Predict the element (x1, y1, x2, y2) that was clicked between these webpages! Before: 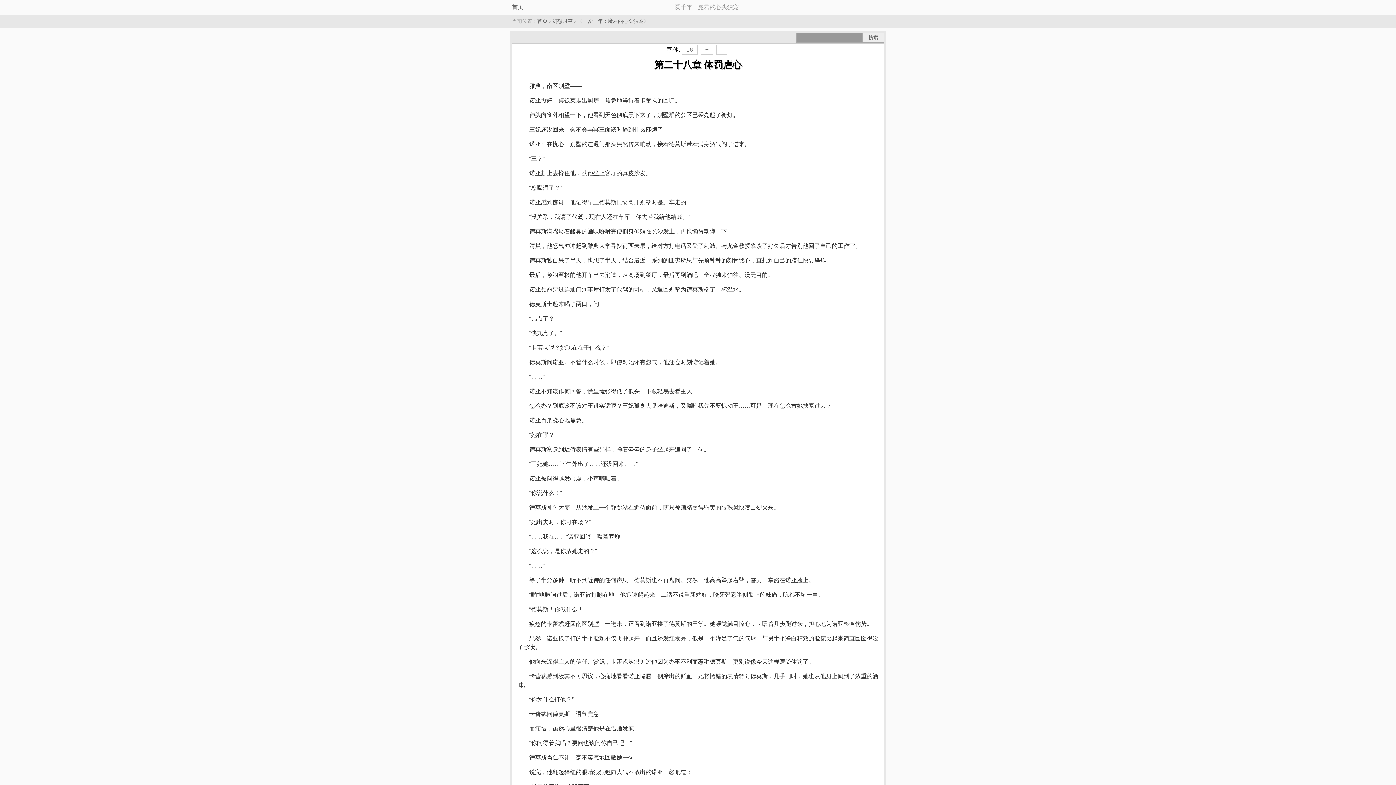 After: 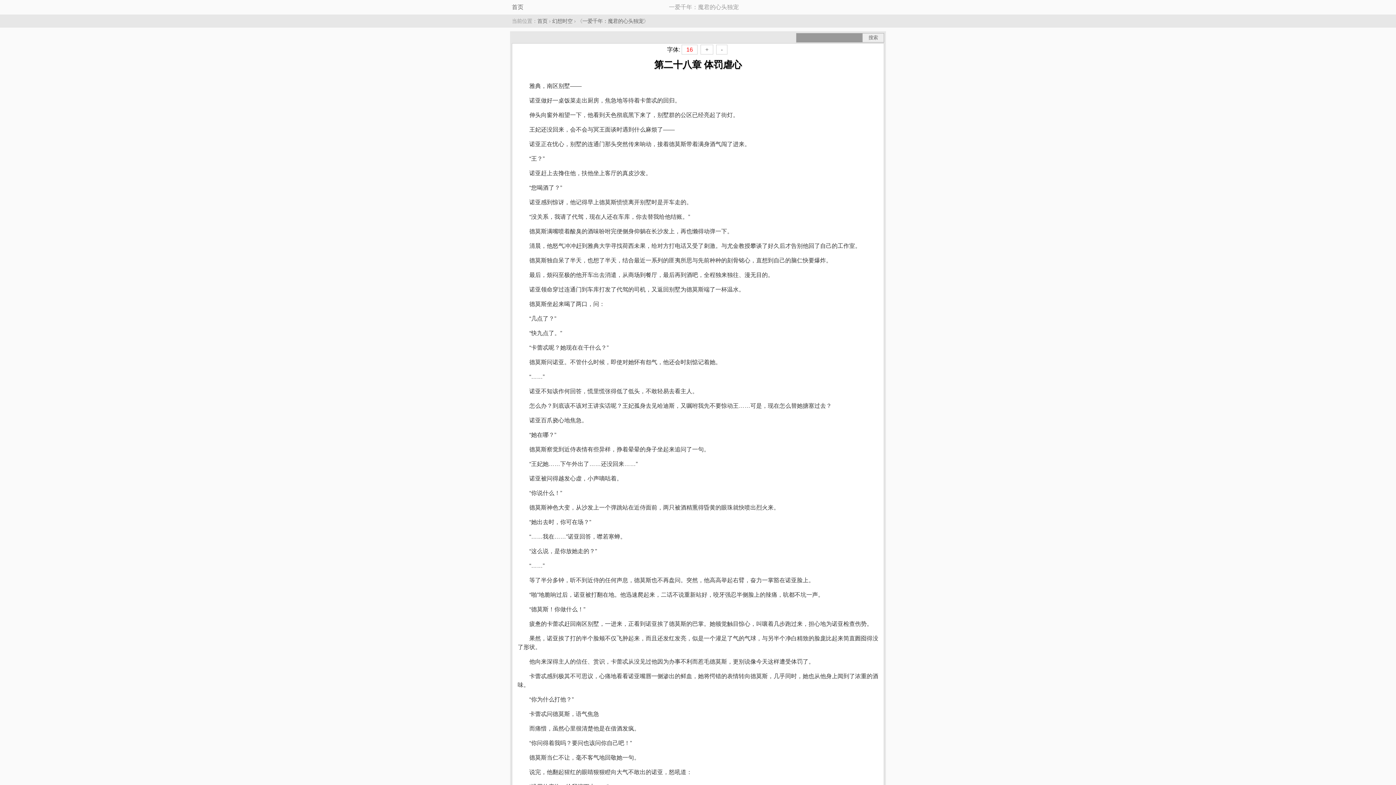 Action: bbox: (681, 44, 697, 54) label: 16